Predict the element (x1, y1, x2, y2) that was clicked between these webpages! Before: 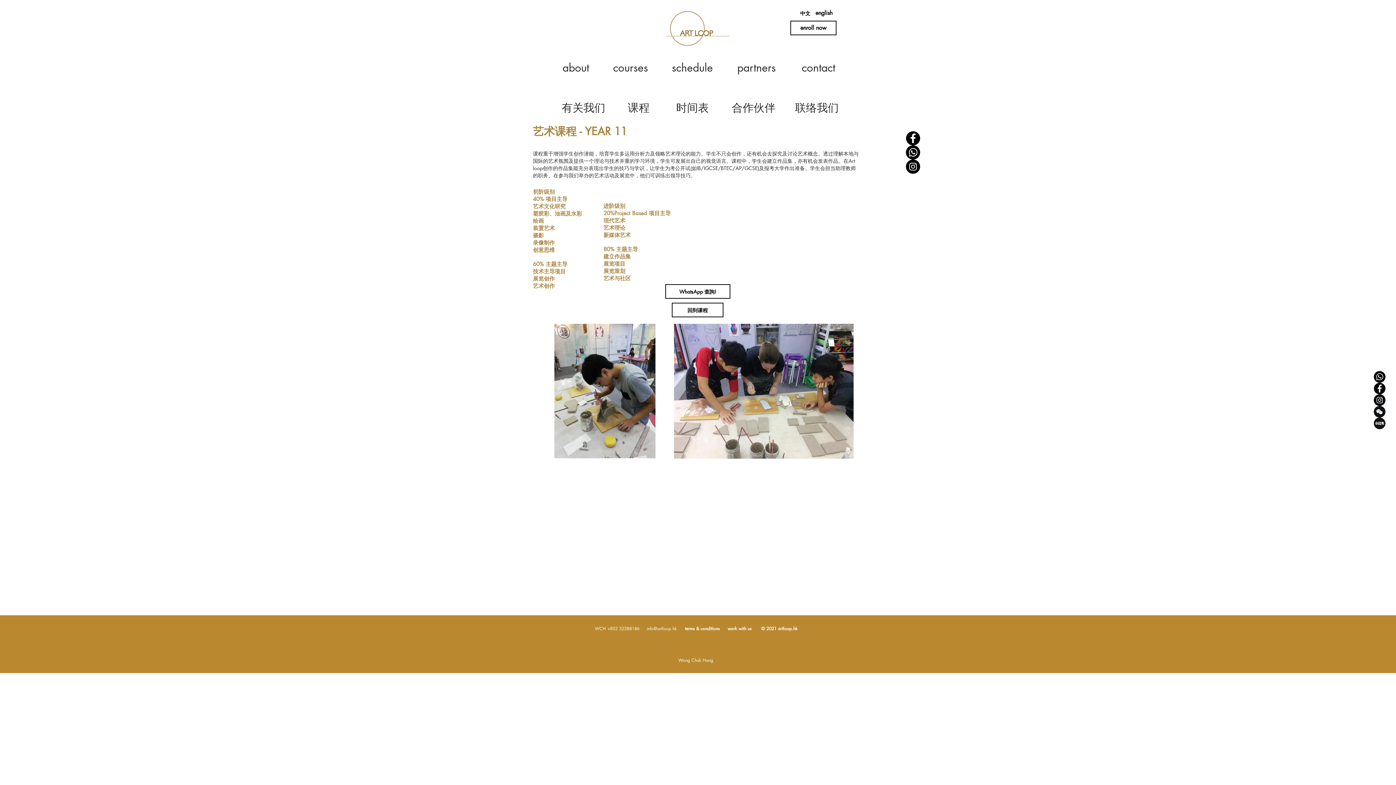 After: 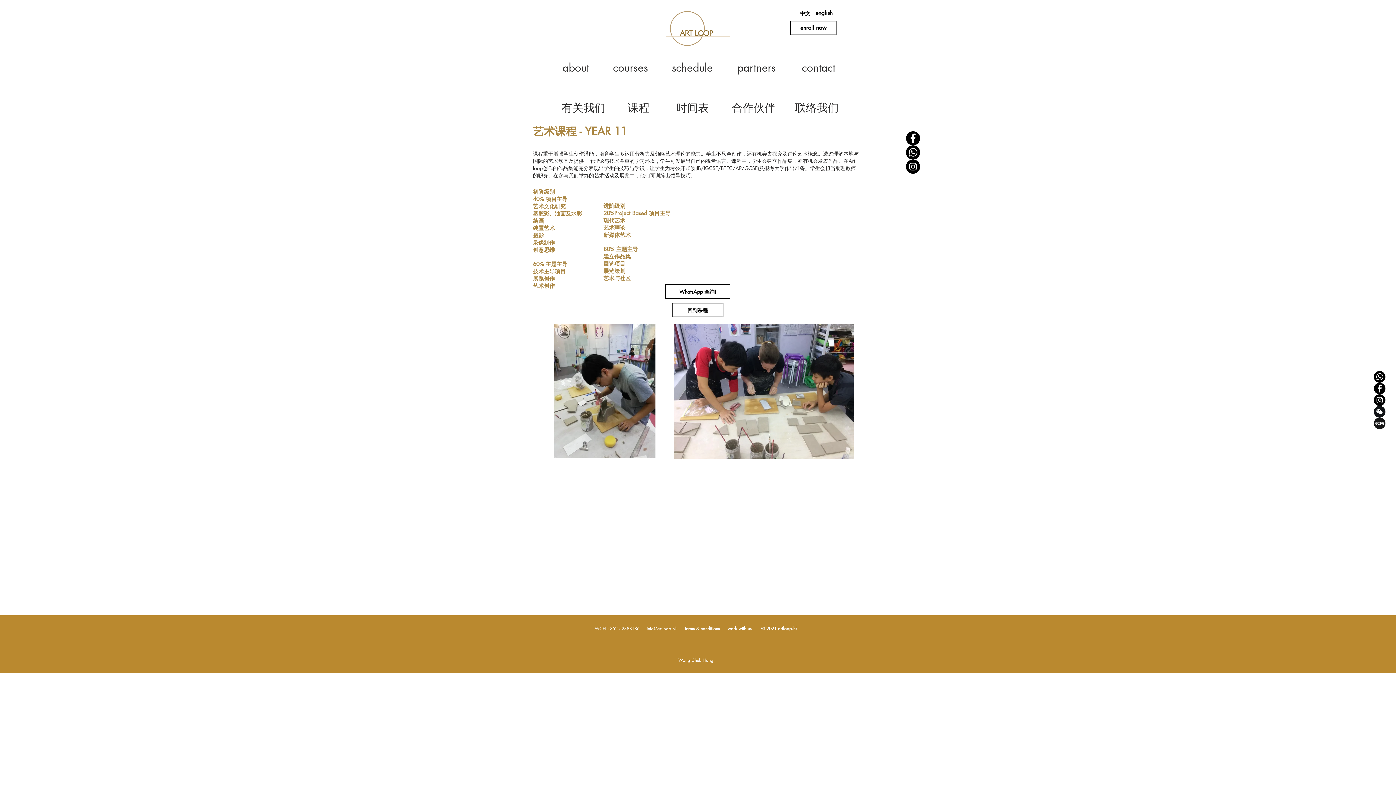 Action: label: Instagram bbox: (906, 159, 920, 173)